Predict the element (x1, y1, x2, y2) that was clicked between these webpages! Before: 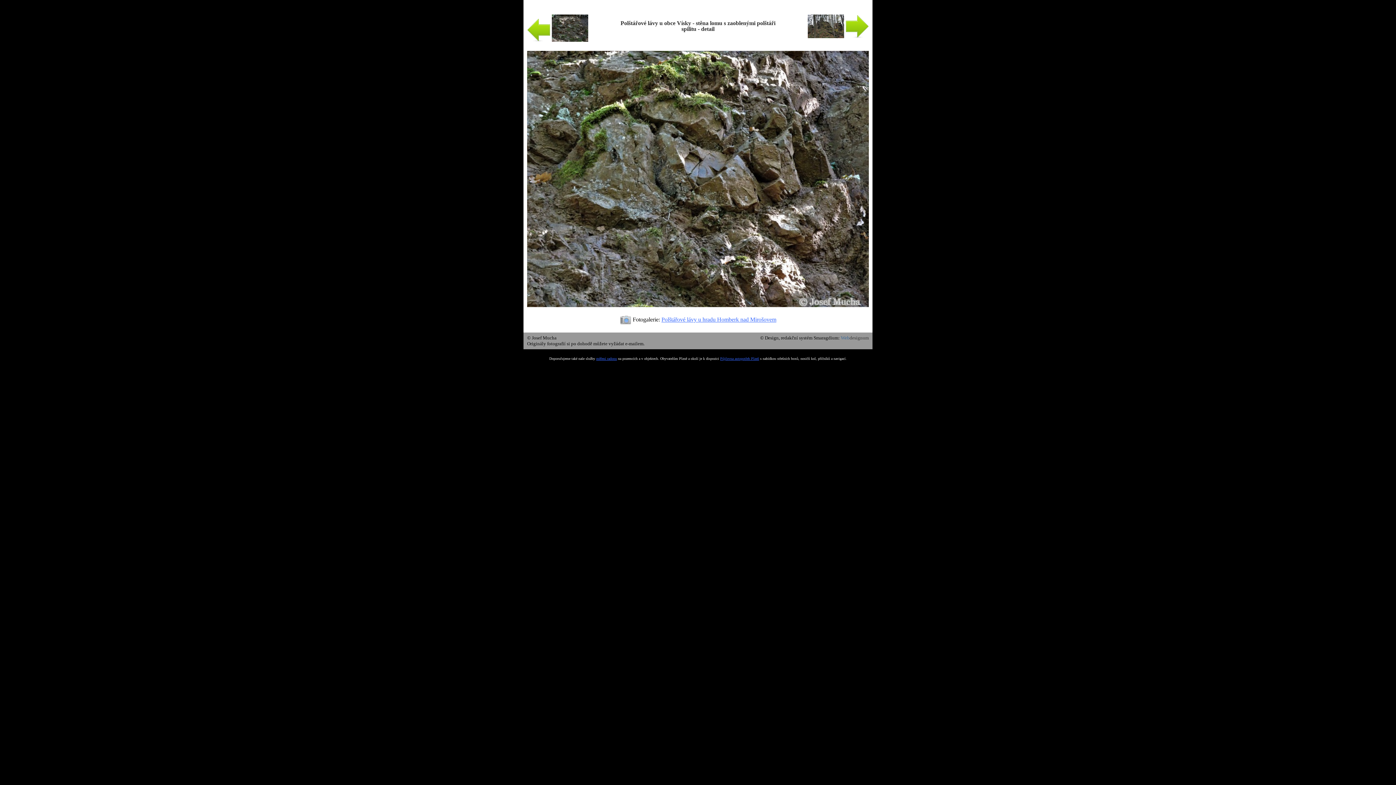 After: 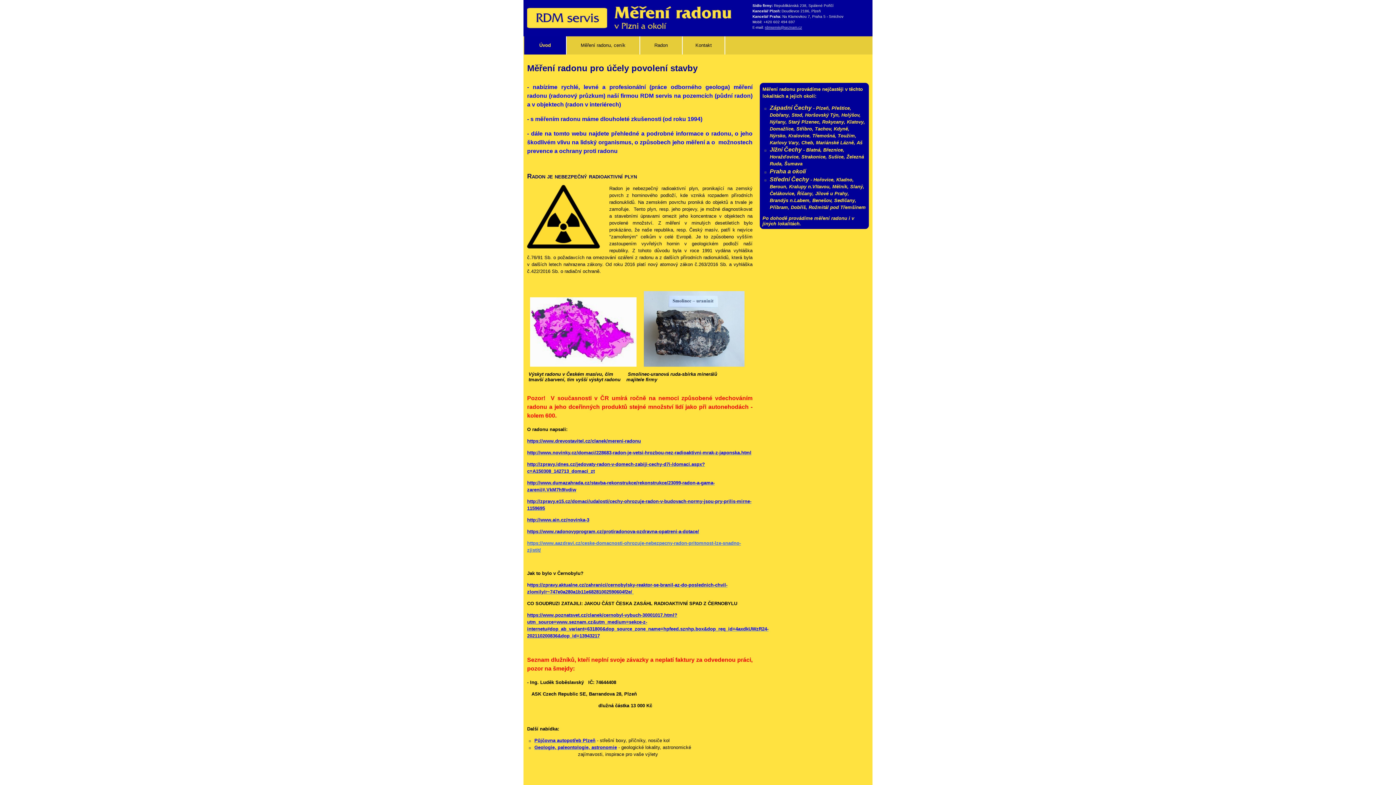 Action: bbox: (596, 356, 617, 360) label: měření radonu